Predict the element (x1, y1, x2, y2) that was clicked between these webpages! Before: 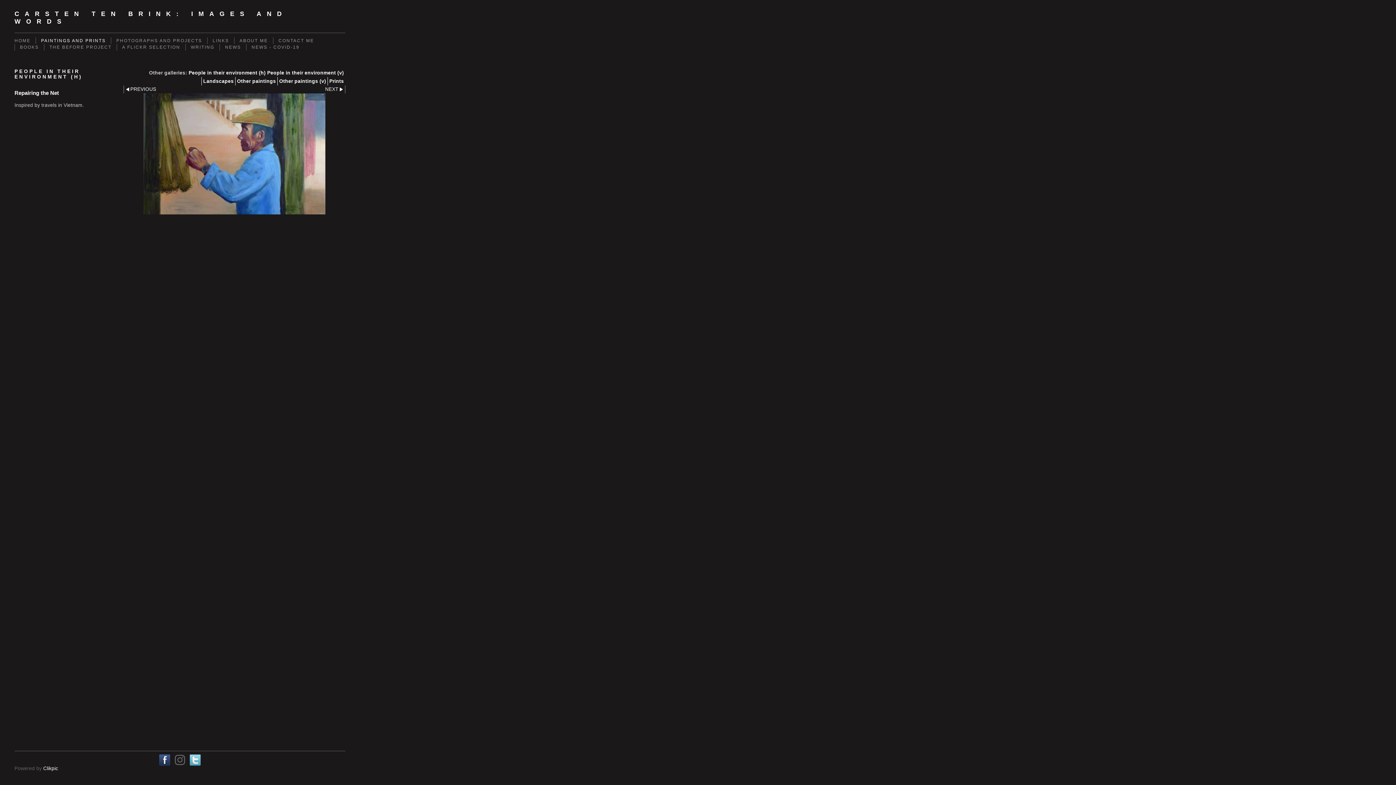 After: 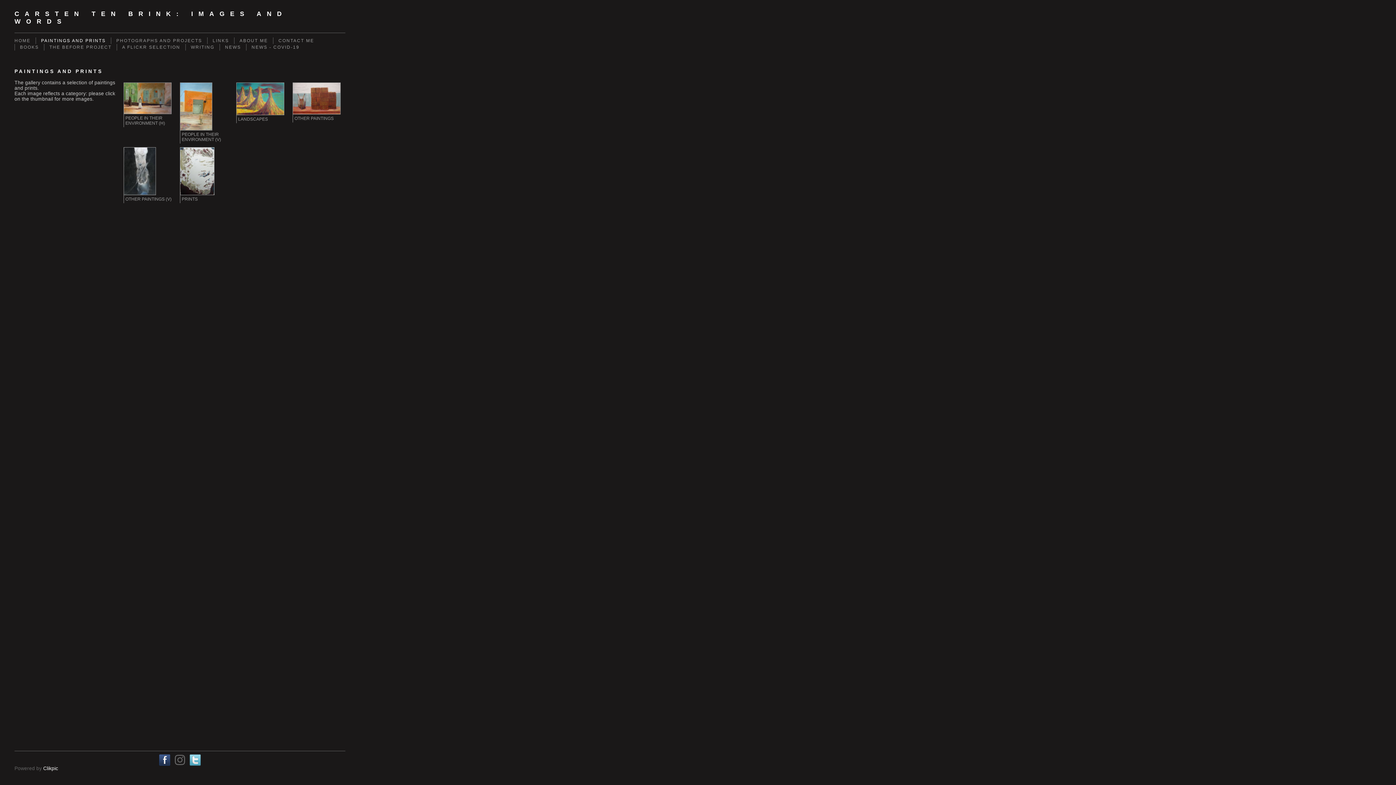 Action: bbox: (35, 37, 110, 44) label: PAINTINGS AND PRINTS